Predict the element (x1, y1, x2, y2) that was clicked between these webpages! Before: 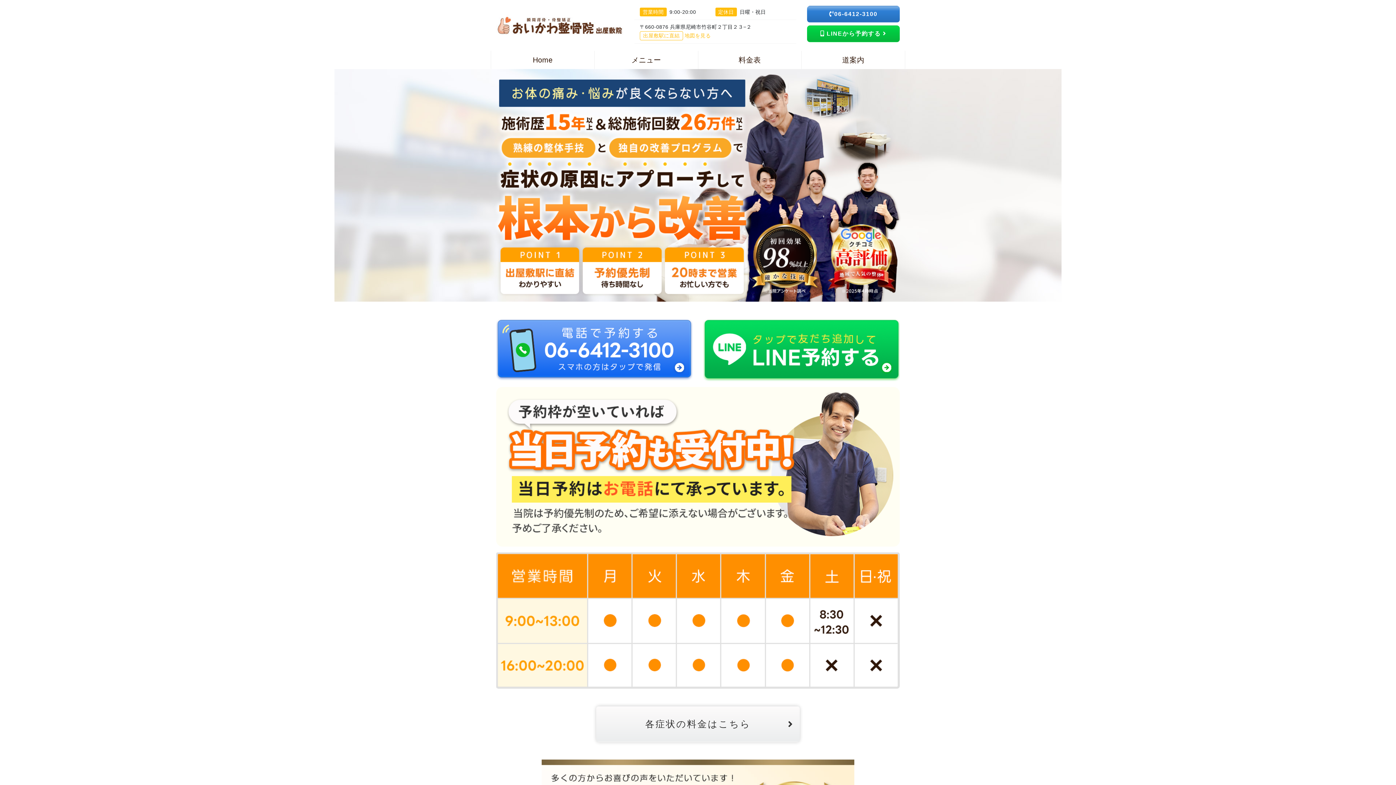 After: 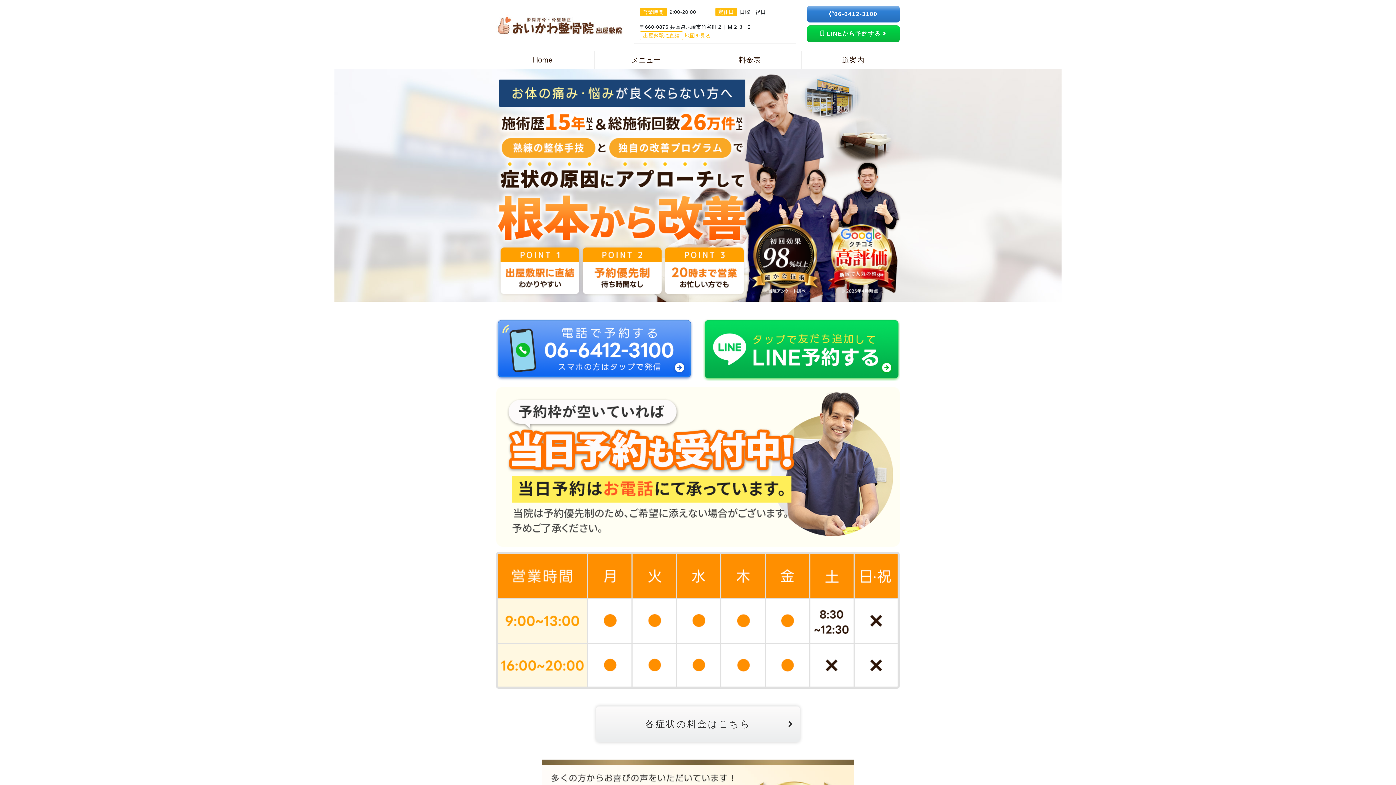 Action: bbox: (496, 21, 623, 28)